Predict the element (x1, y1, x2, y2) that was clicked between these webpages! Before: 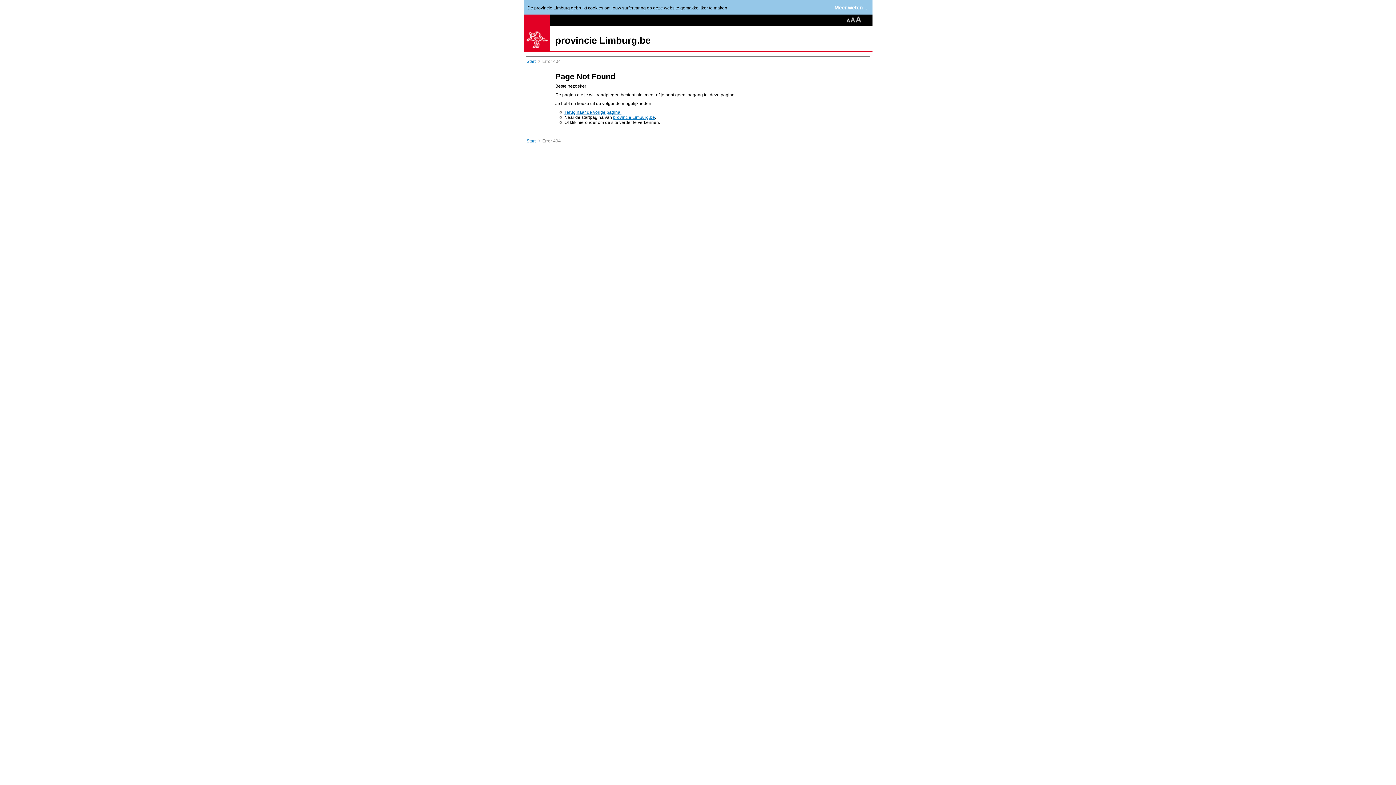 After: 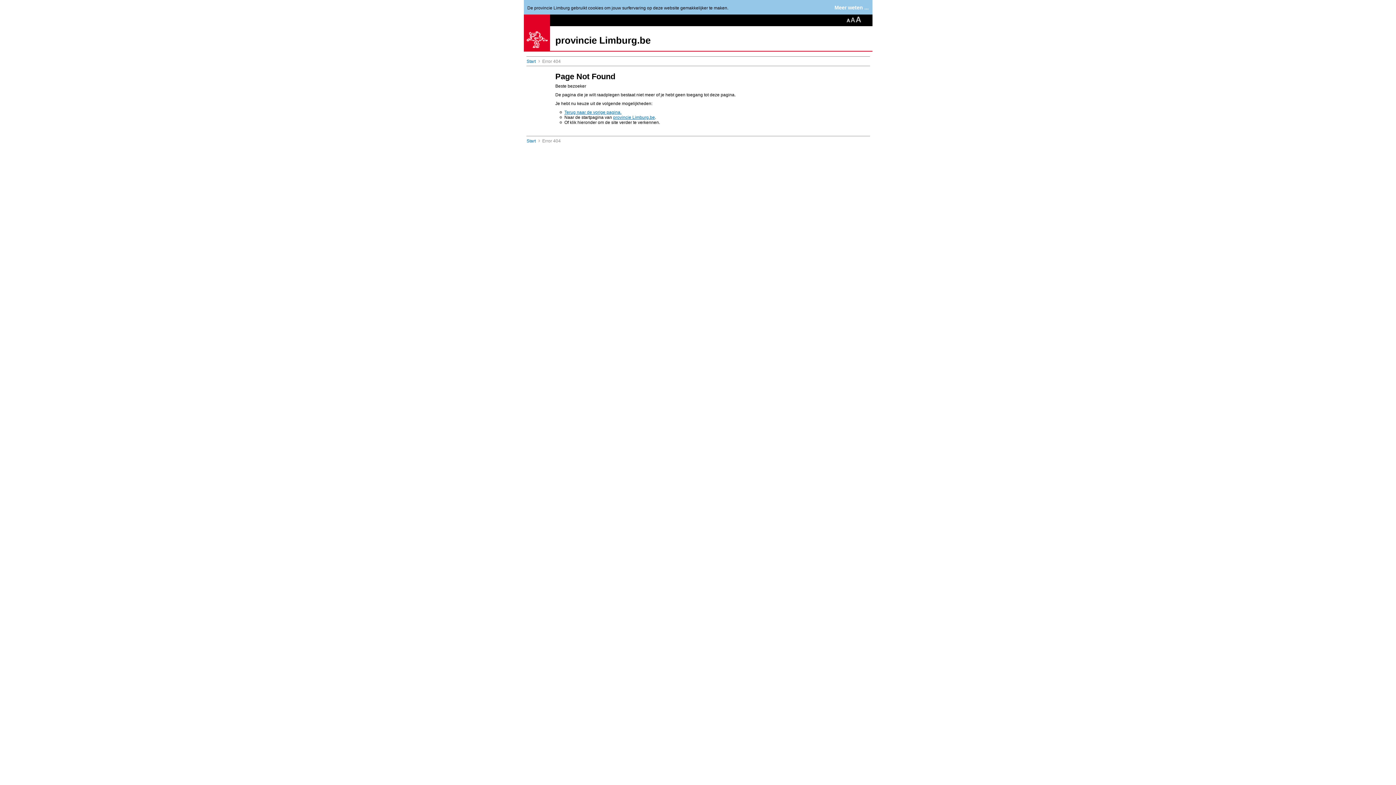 Action: bbox: (526, 58, 535, 64) label: Start